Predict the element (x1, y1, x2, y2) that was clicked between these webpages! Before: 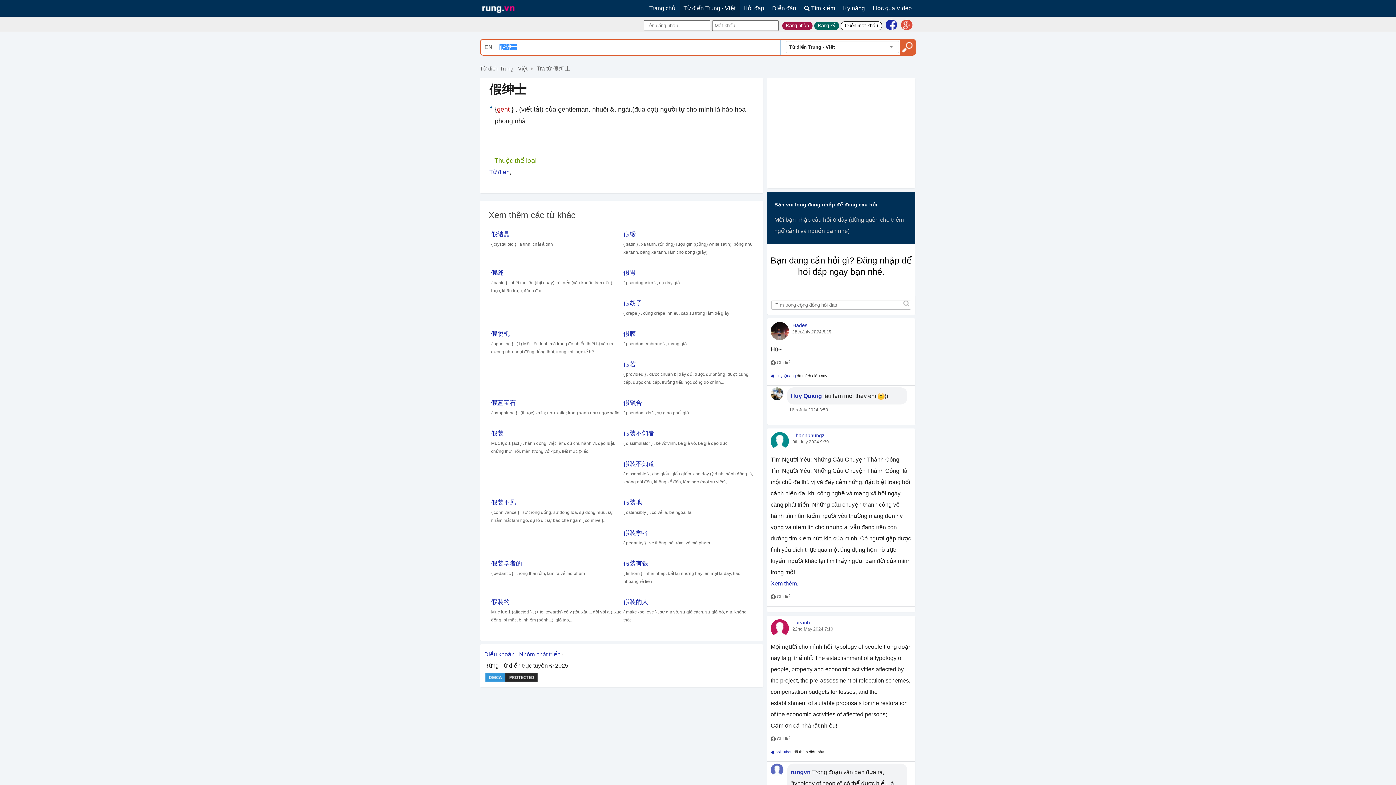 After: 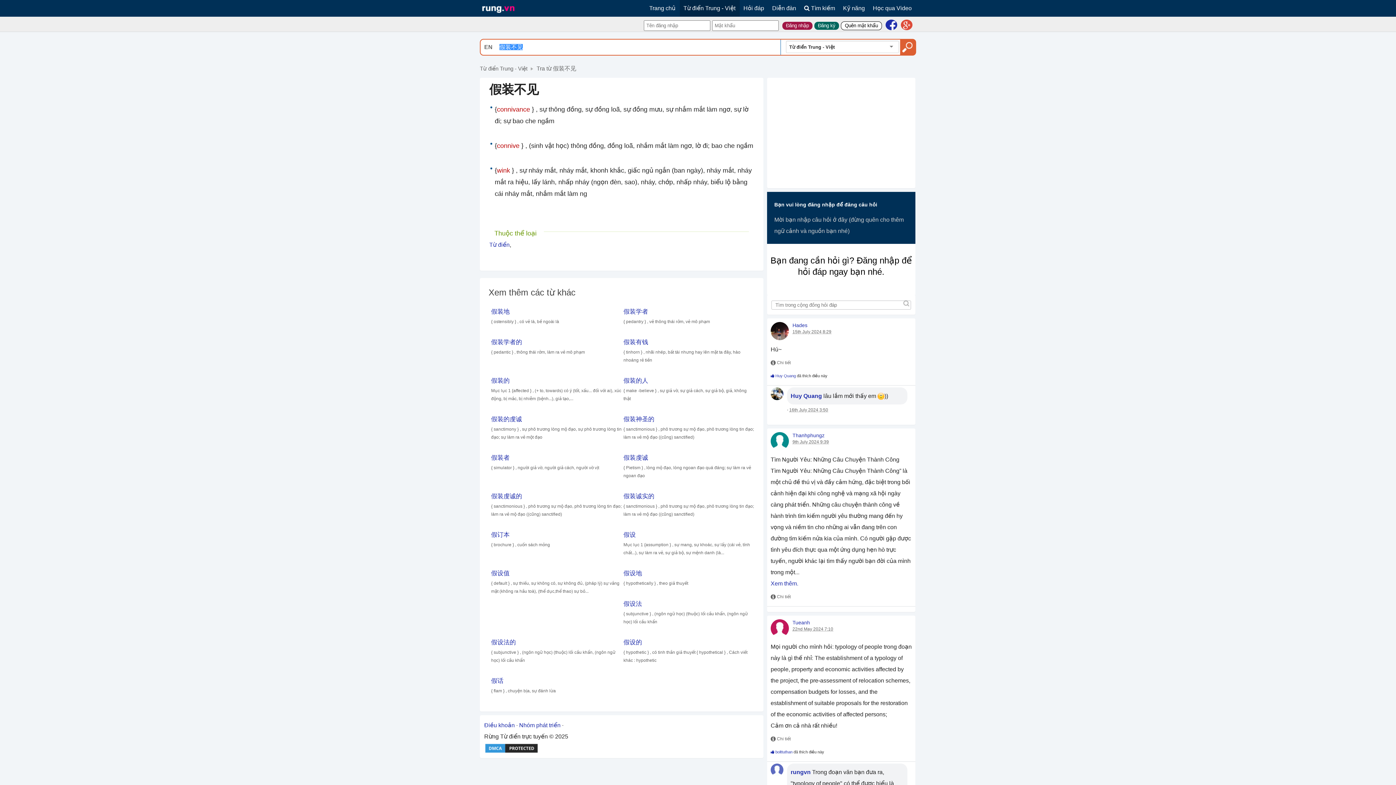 Action: label: 假装不见 bbox: (491, 499, 516, 506)